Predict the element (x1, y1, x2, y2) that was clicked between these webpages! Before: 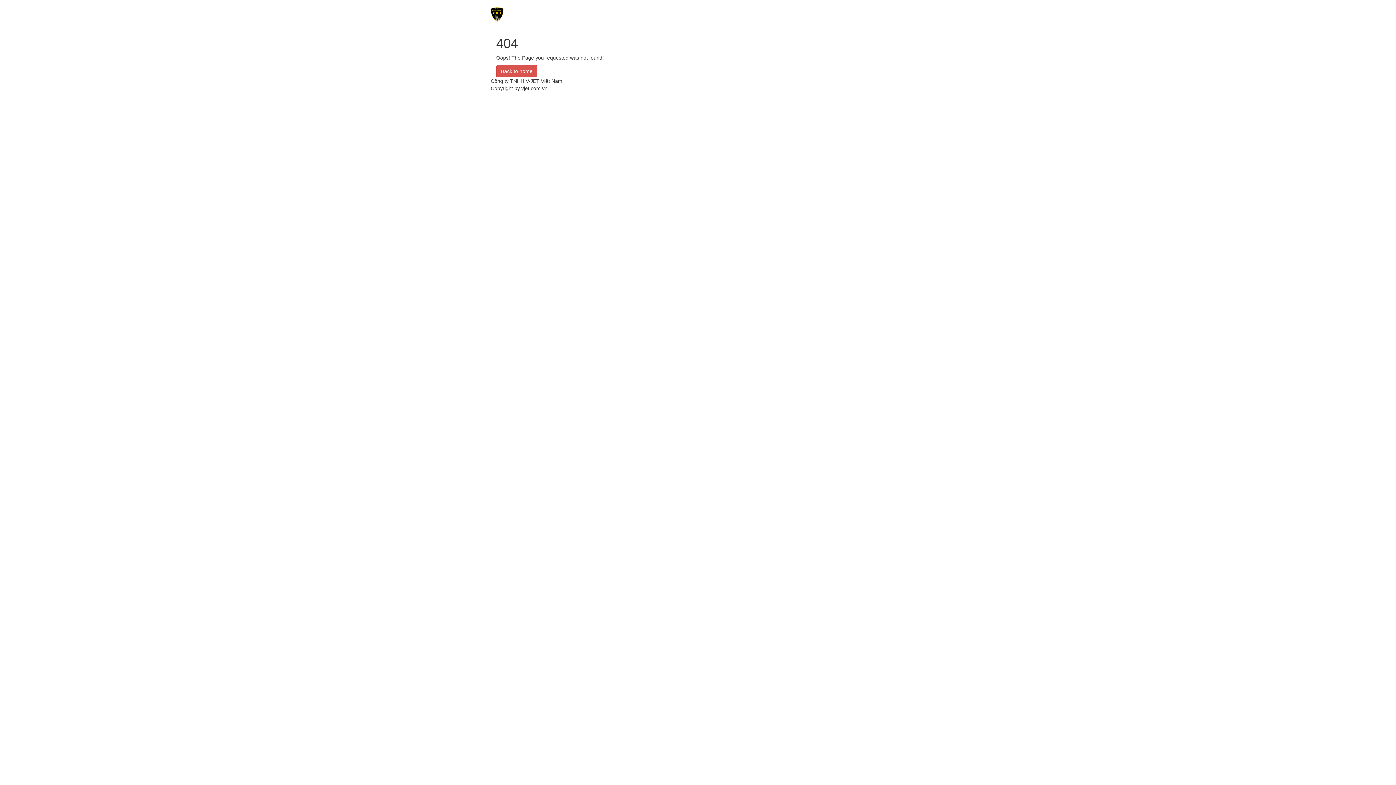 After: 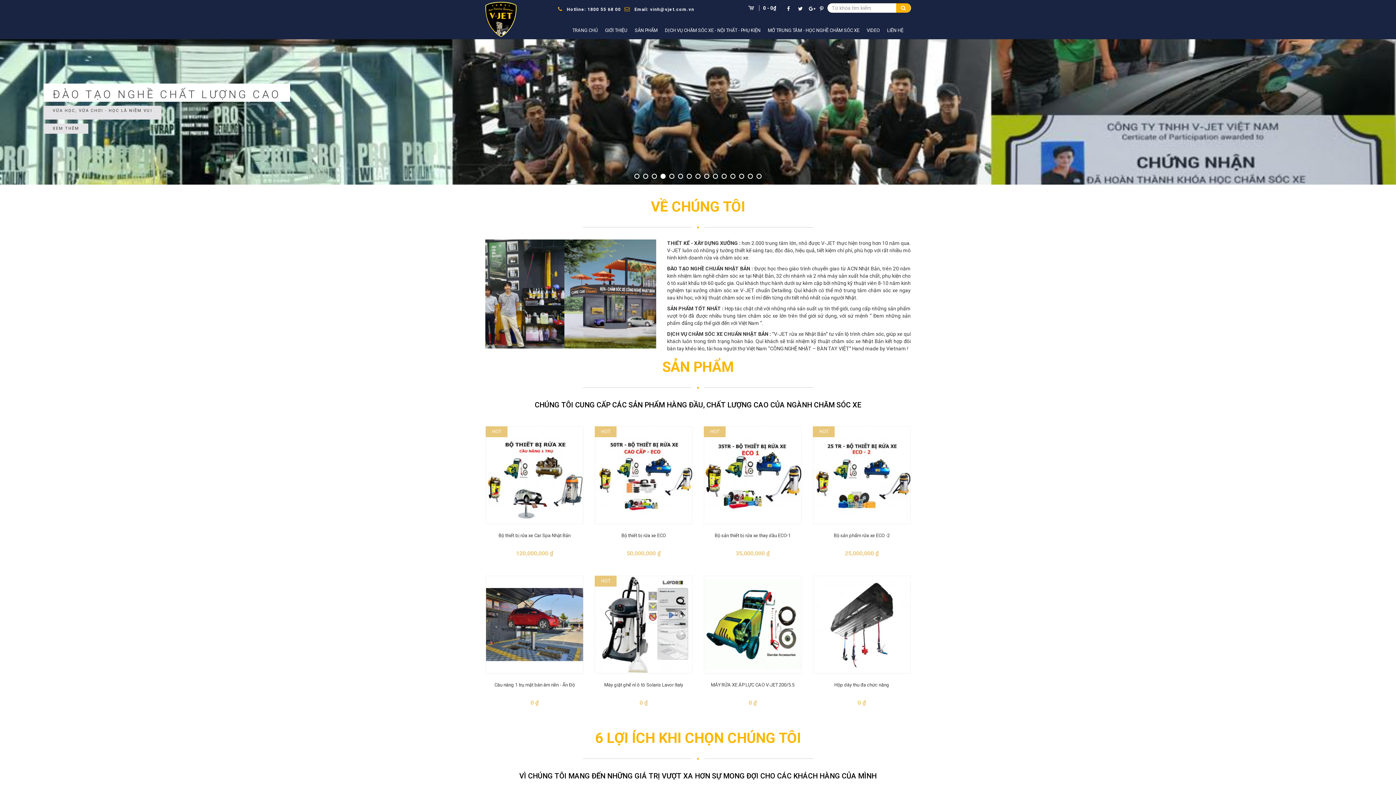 Action: bbox: (496, 65, 537, 77) label: Back to home